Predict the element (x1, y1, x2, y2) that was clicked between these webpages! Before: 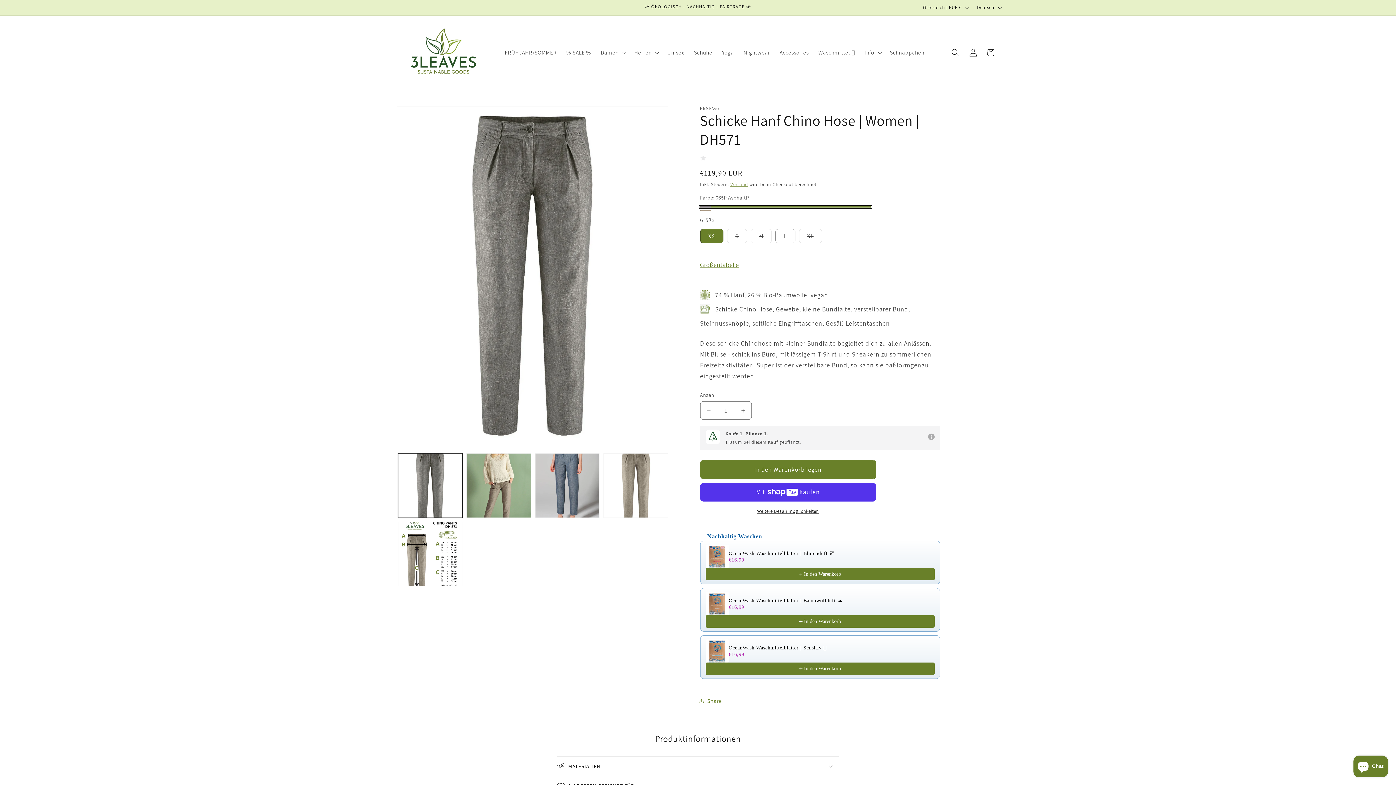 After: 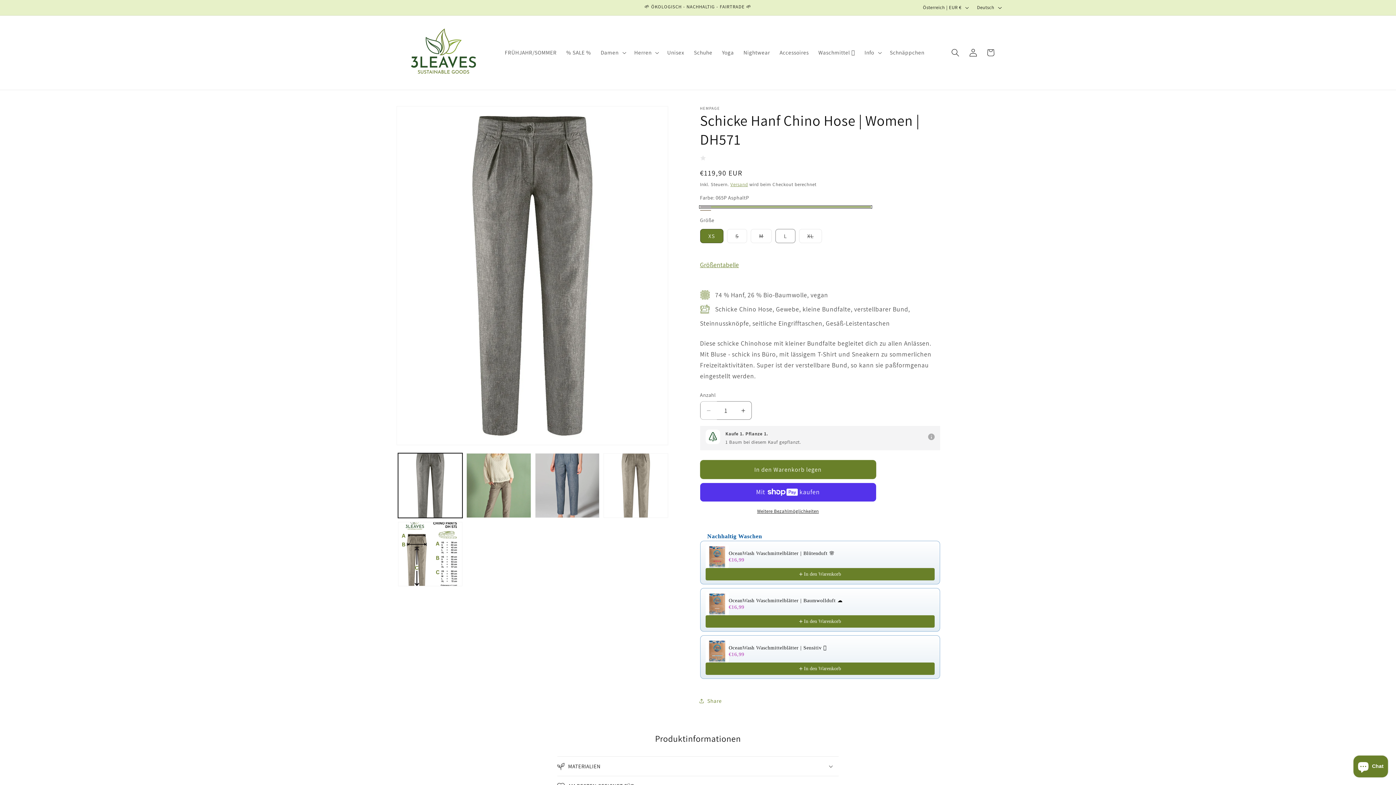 Action: label: Verringere die Menge für Schicke Hanf Chino Hose | Women | DH571 bbox: (700, 401, 716, 420)